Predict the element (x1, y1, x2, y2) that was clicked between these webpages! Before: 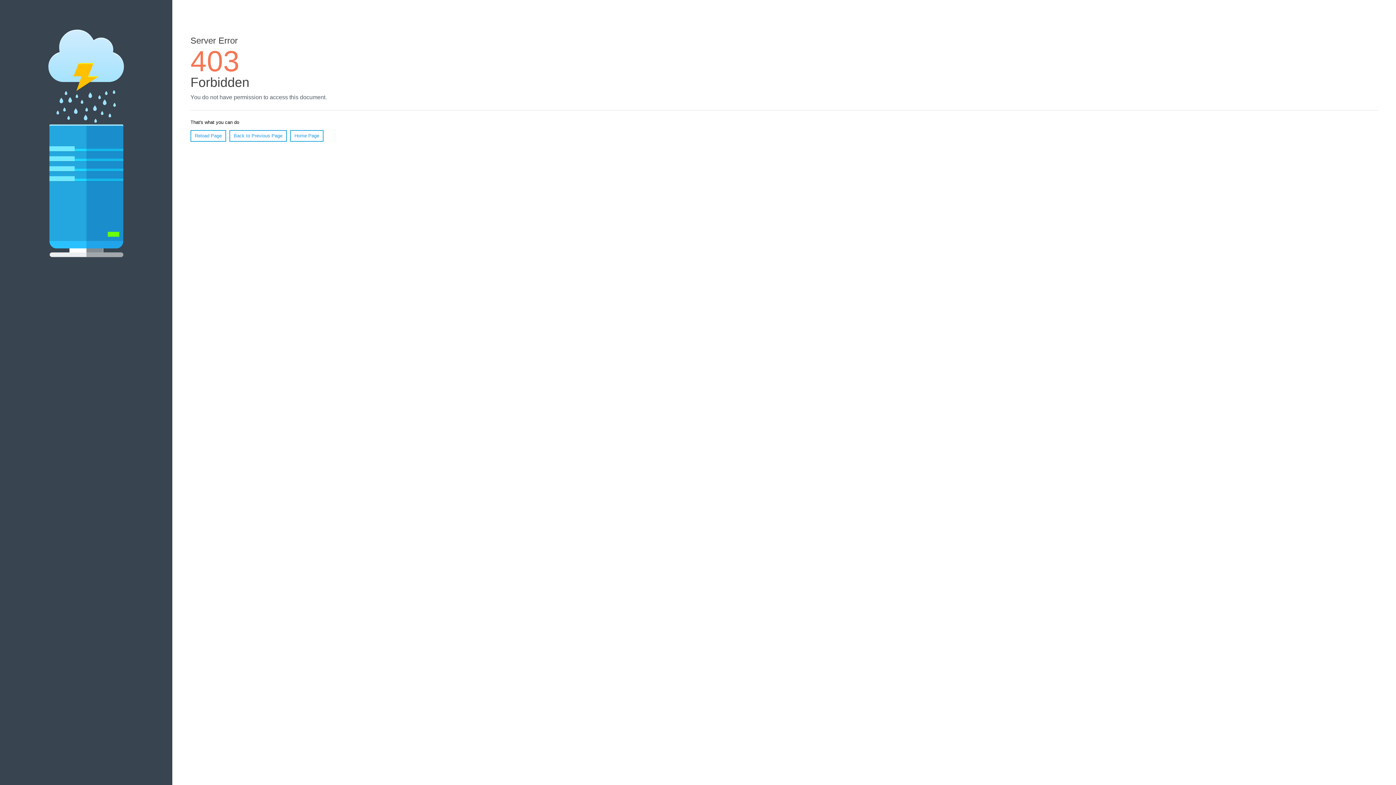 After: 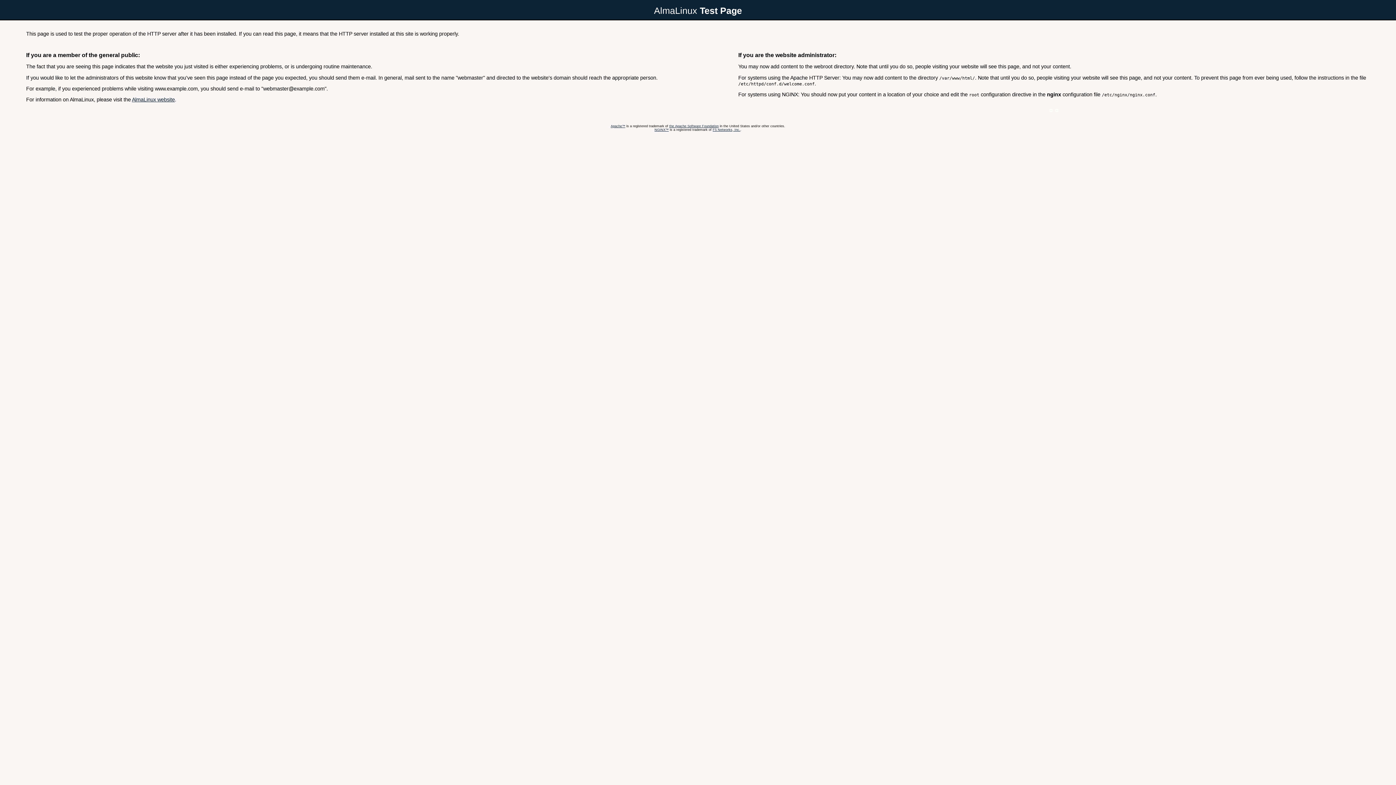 Action: bbox: (290, 130, 323, 141) label: Home Page